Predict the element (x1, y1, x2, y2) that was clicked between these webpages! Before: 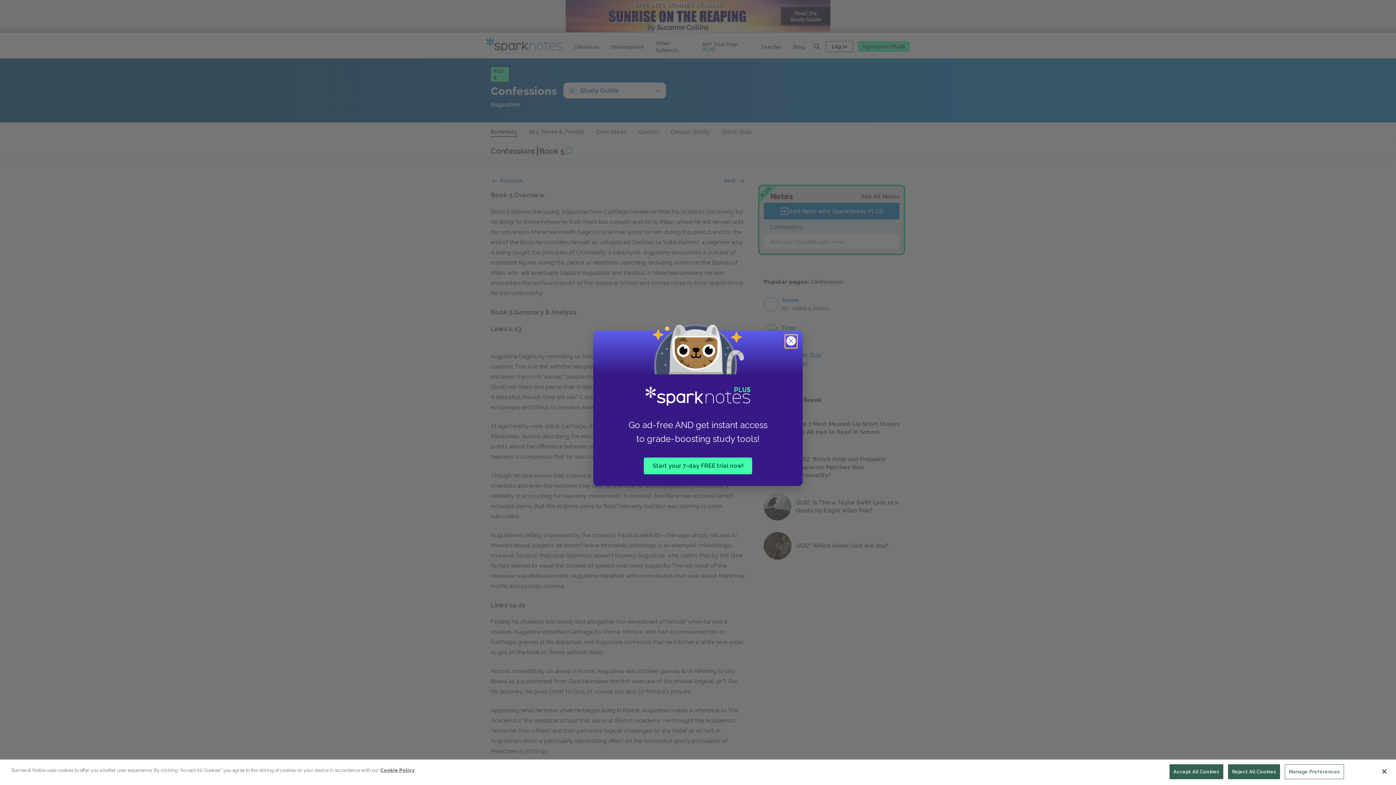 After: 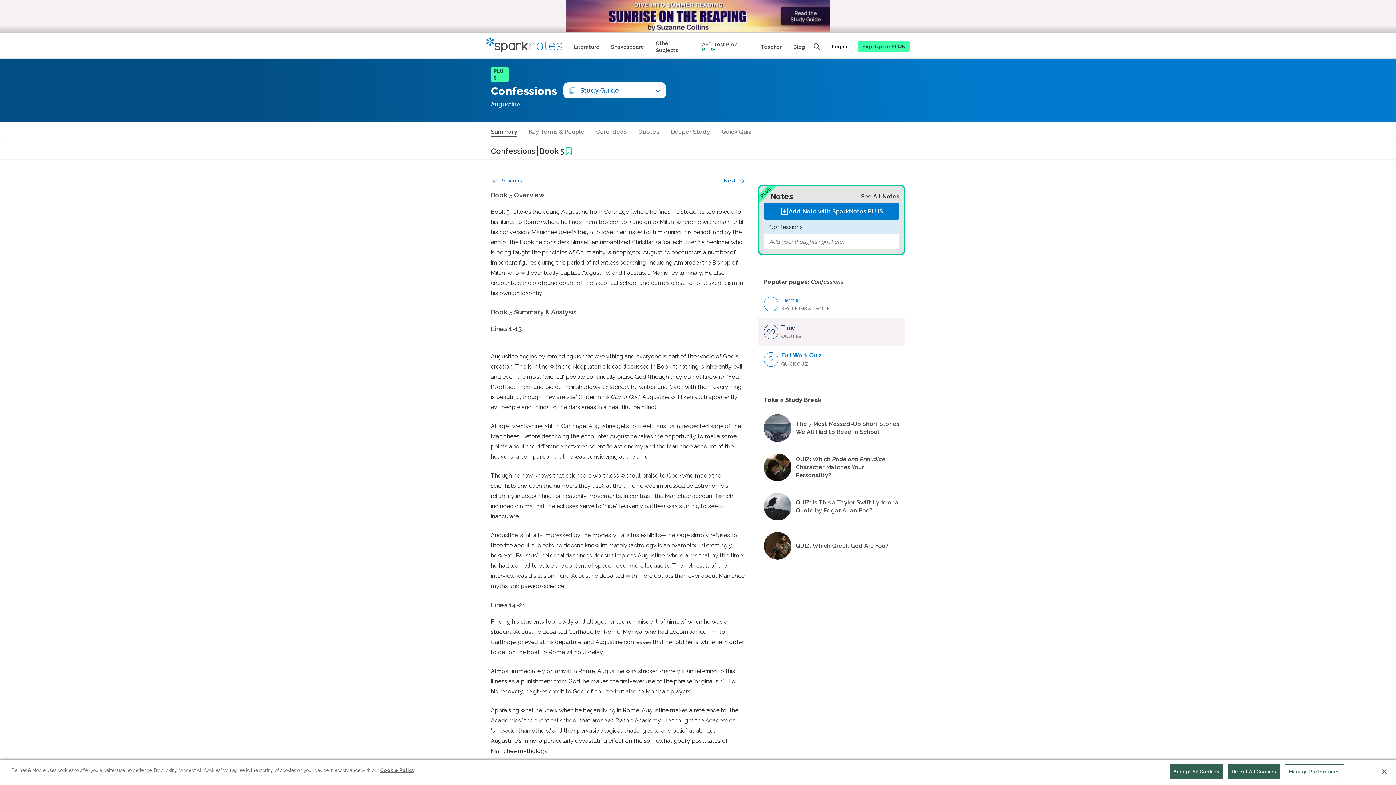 Action: label: close modal bbox: (785, 335, 797, 347)